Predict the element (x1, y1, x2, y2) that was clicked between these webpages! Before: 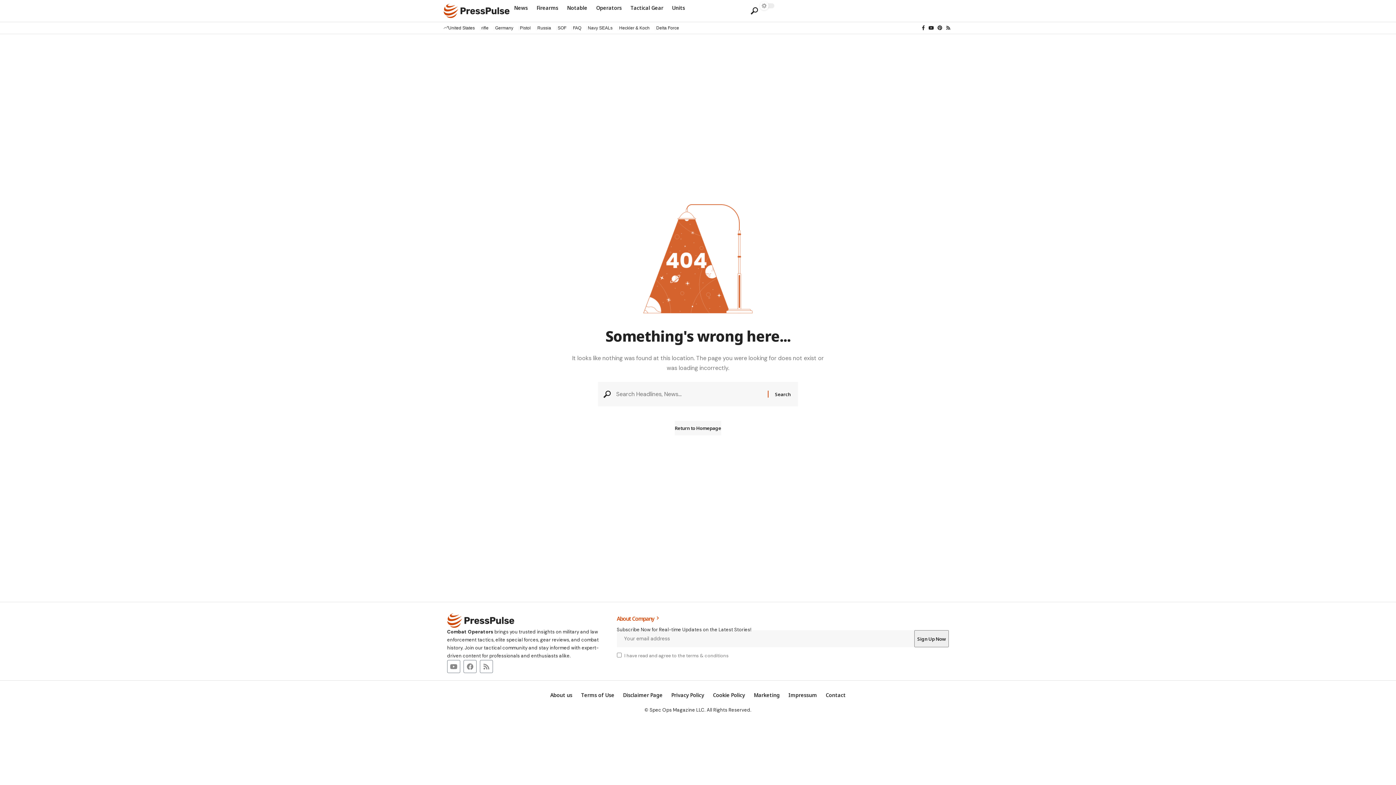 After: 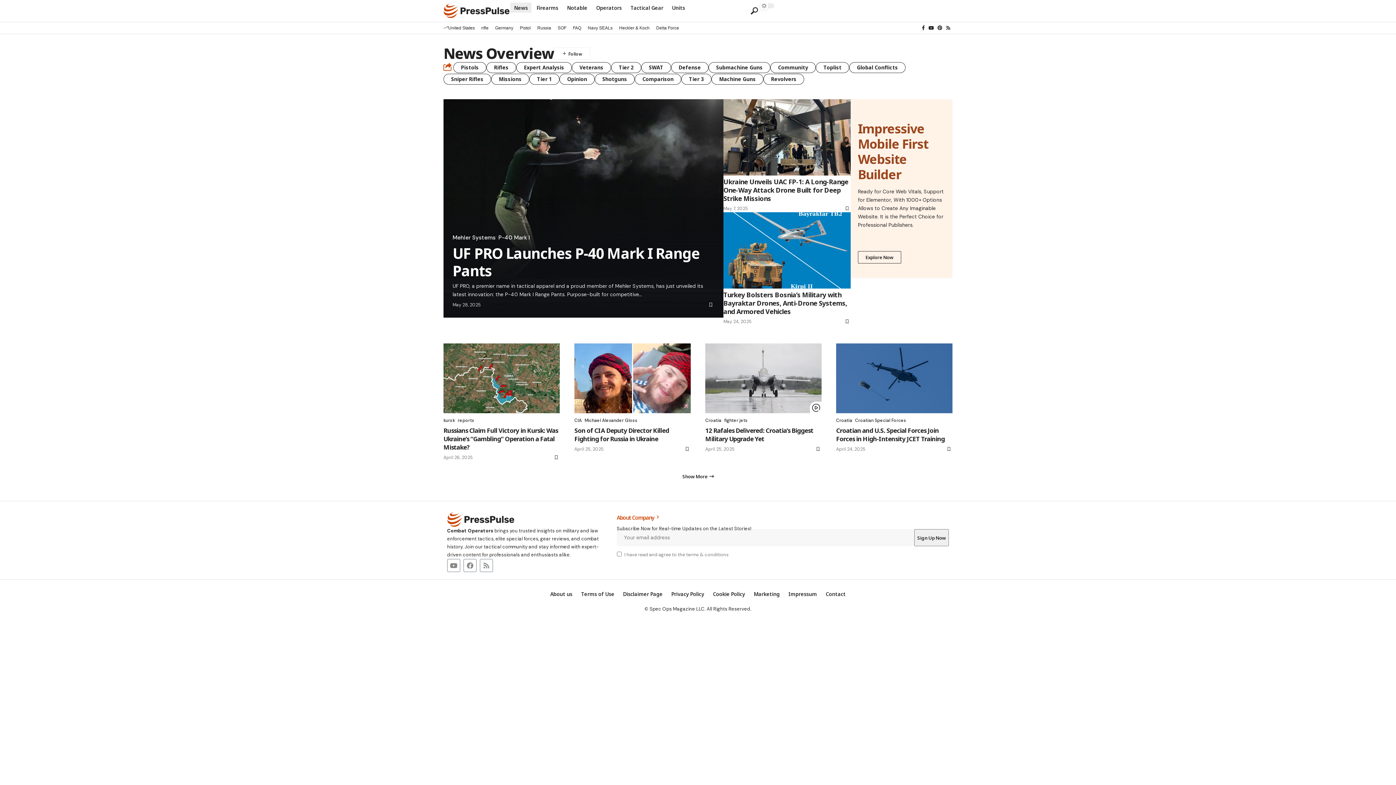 Action: bbox: (509, 0, 532, 15) label: News